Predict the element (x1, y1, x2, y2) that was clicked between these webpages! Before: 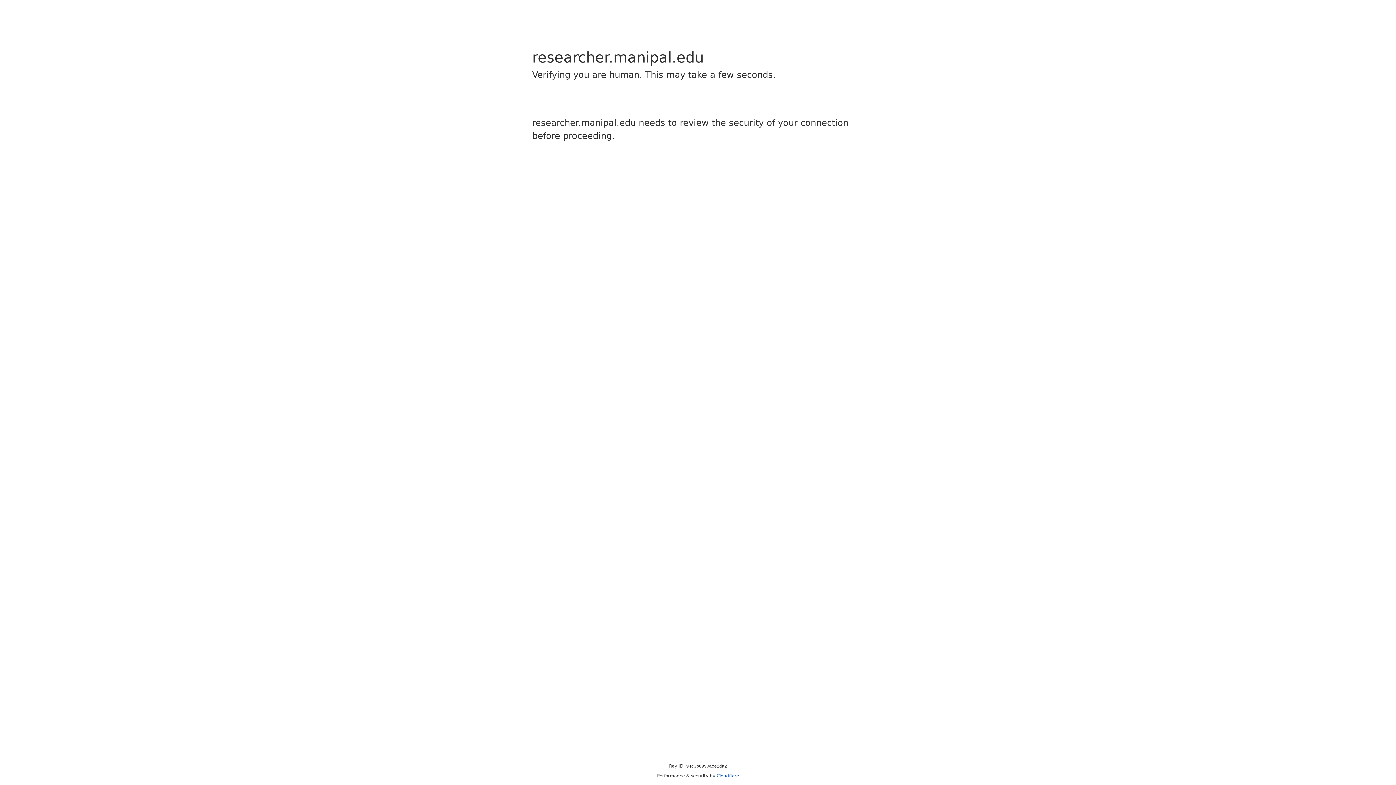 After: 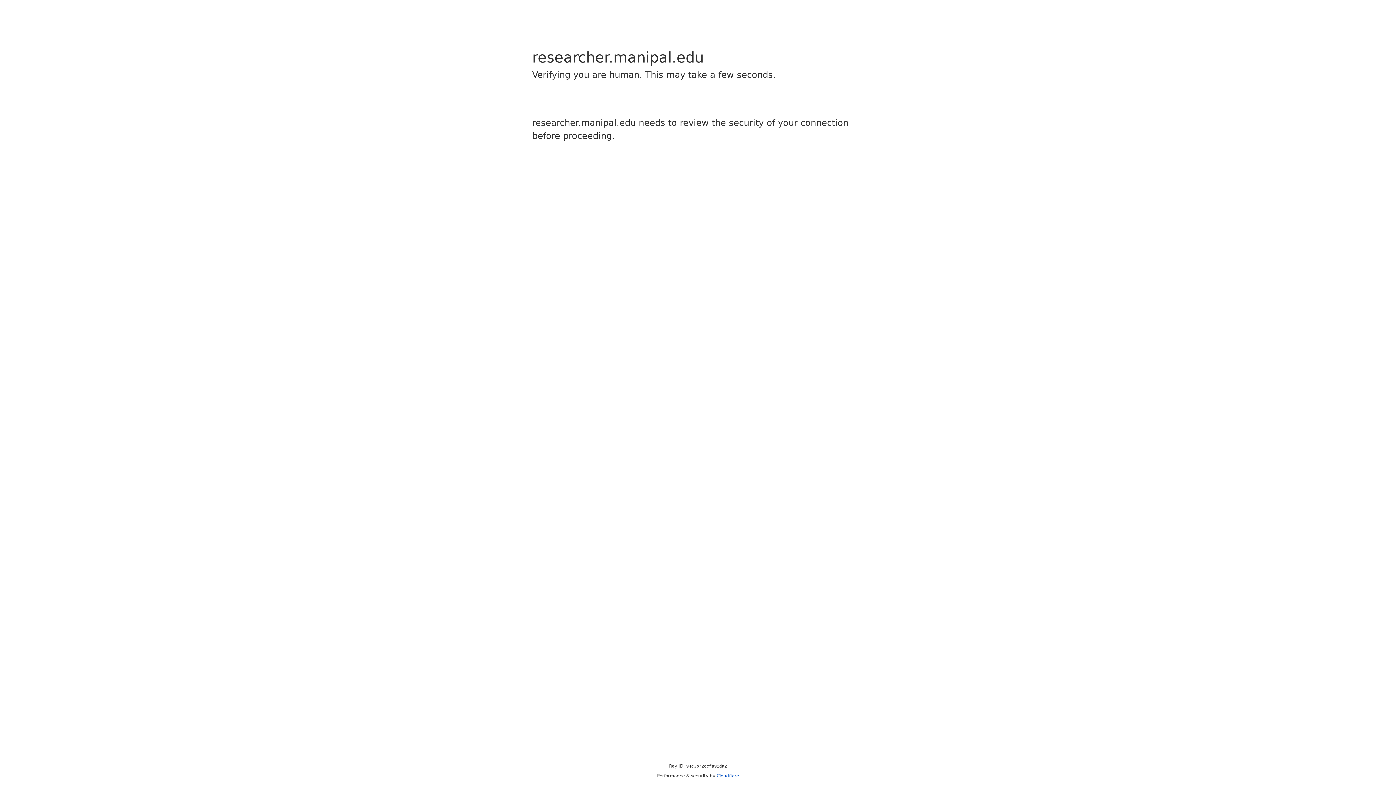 Action: label: Cloudflare bbox: (716, 773, 739, 778)